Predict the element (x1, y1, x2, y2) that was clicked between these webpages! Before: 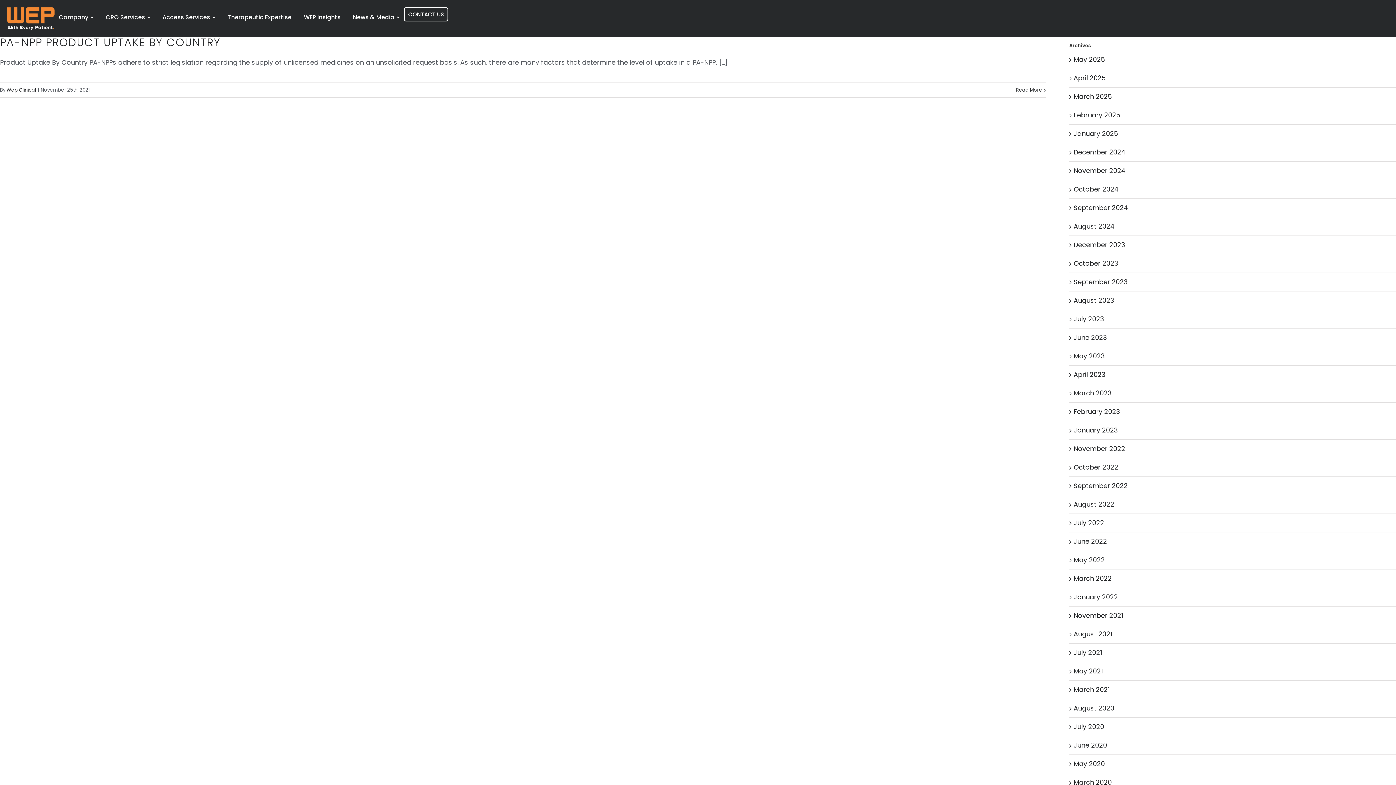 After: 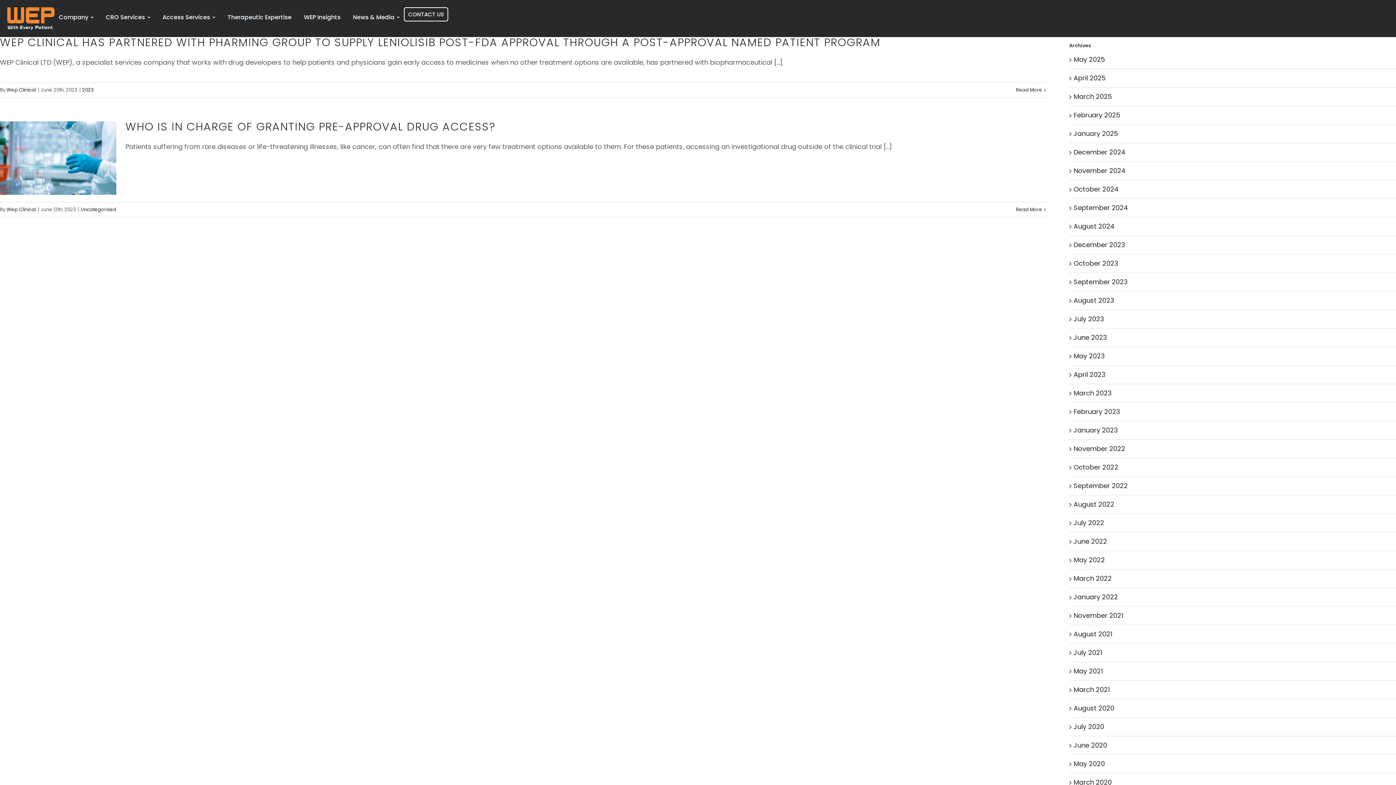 Action: label: June 2023 bbox: (1073, 333, 1107, 342)